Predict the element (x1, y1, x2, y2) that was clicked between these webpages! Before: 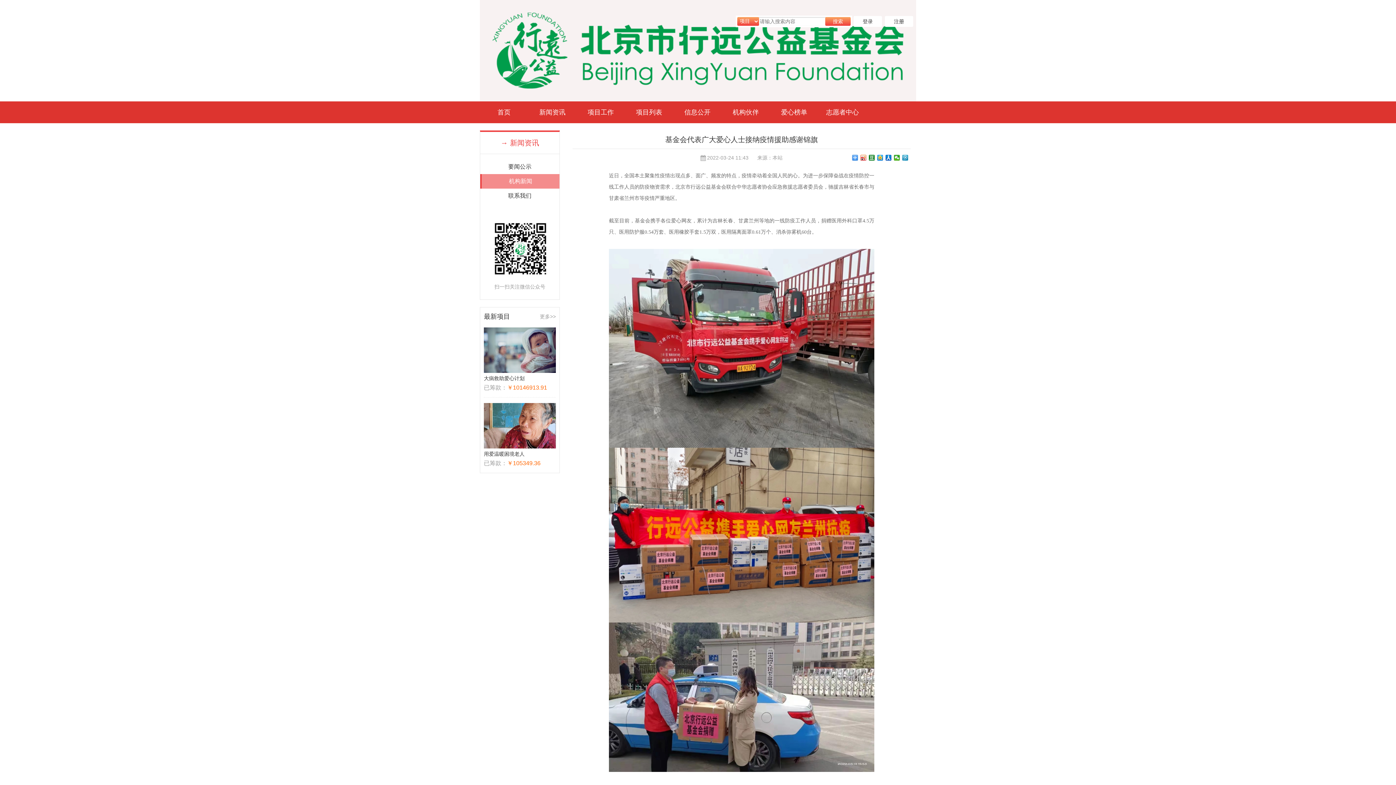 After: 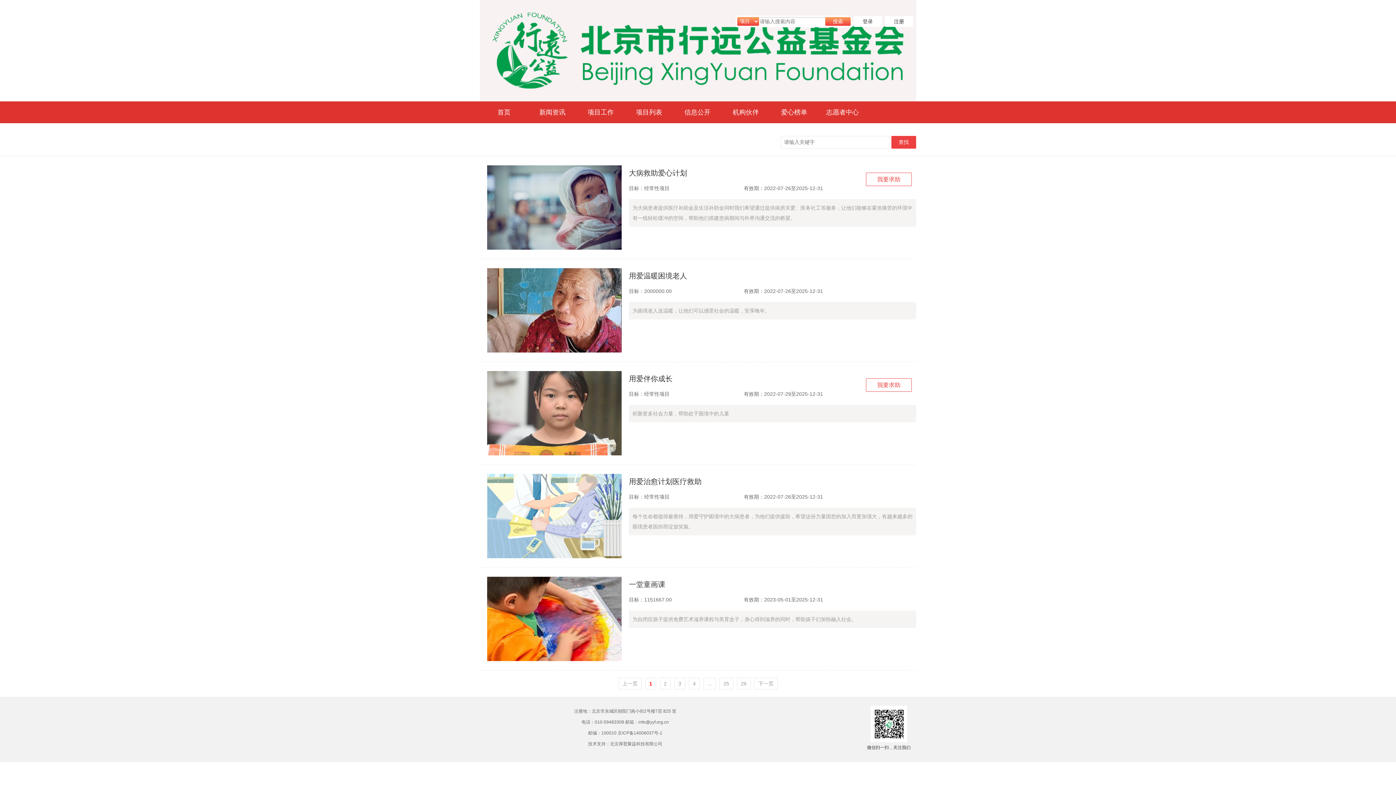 Action: bbox: (540, 311, 556, 322) label: 更多>>